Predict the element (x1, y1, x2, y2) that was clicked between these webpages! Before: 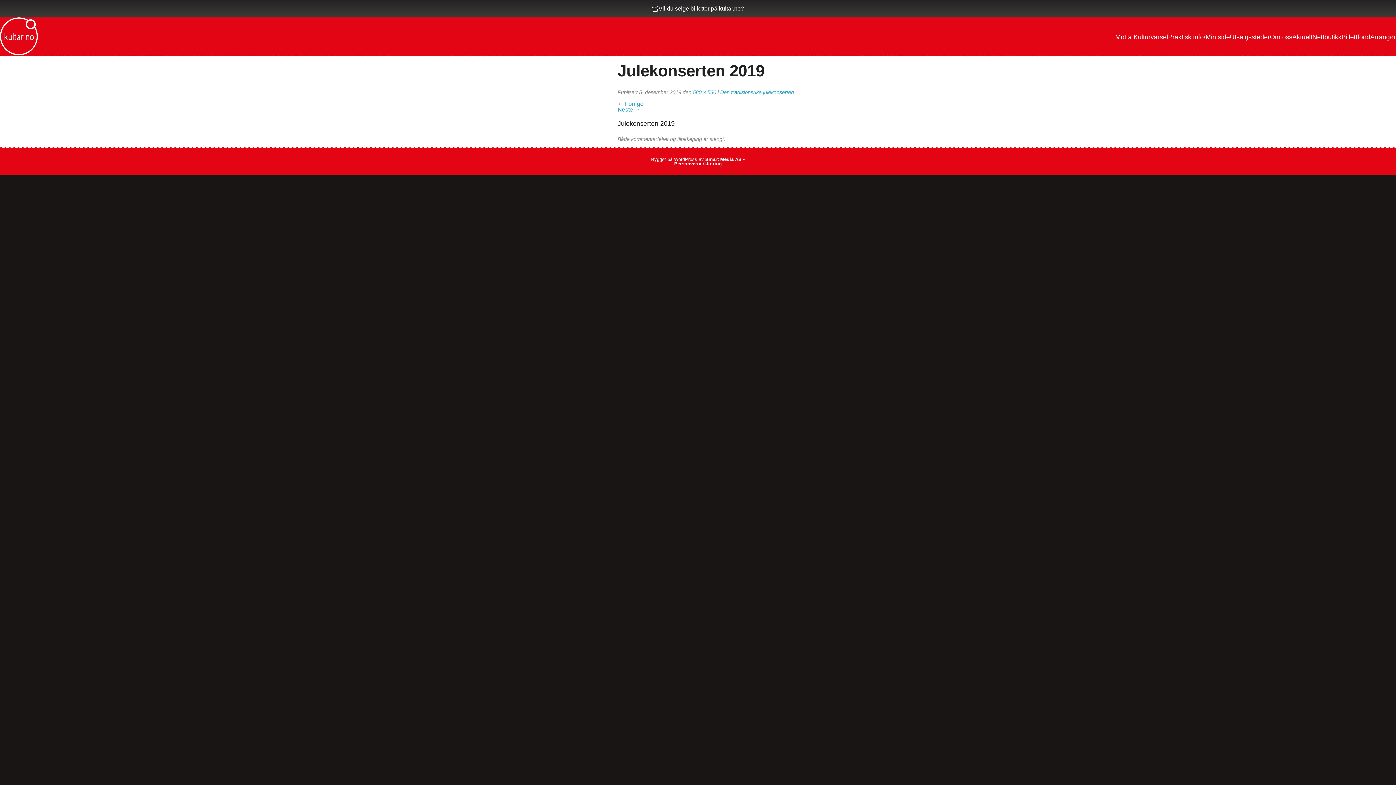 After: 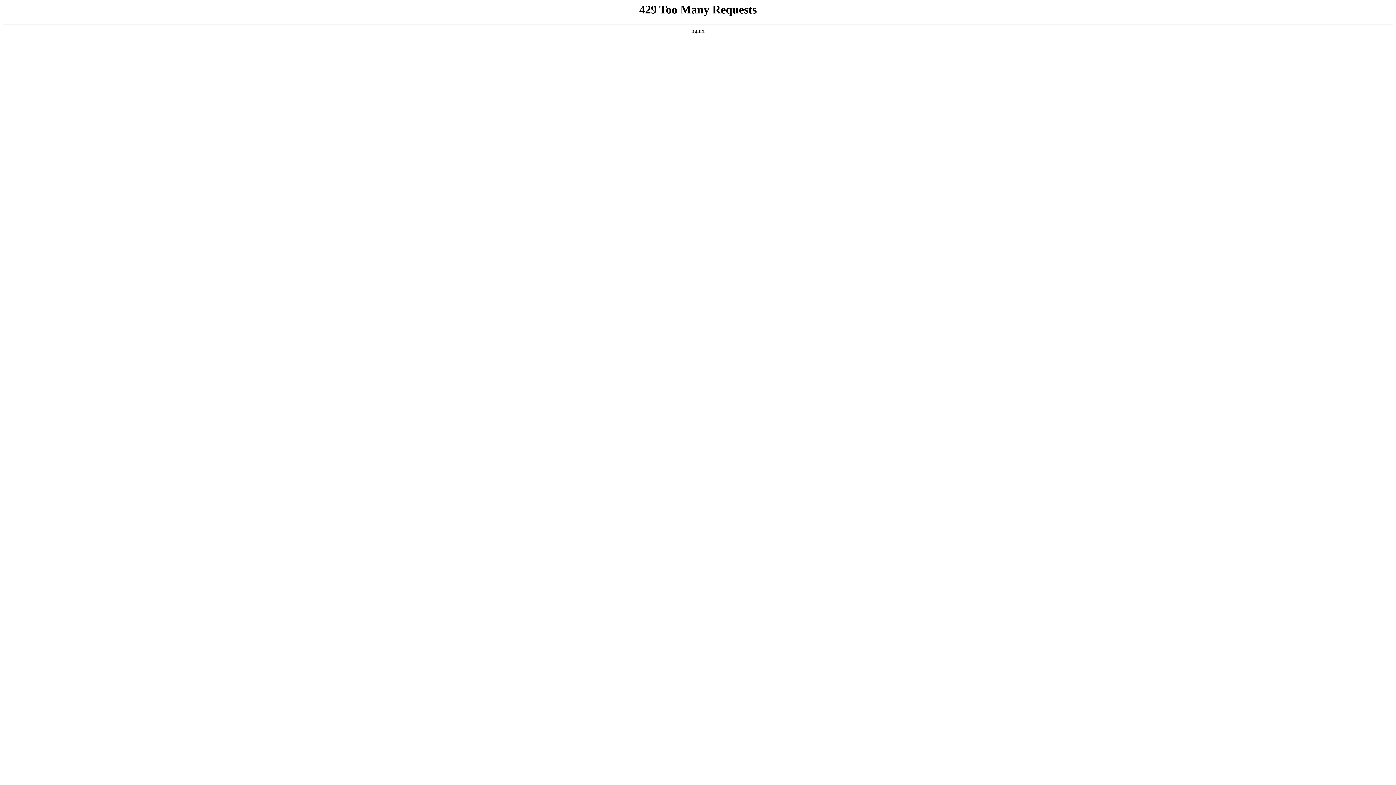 Action: bbox: (0, 17, 37, 56)